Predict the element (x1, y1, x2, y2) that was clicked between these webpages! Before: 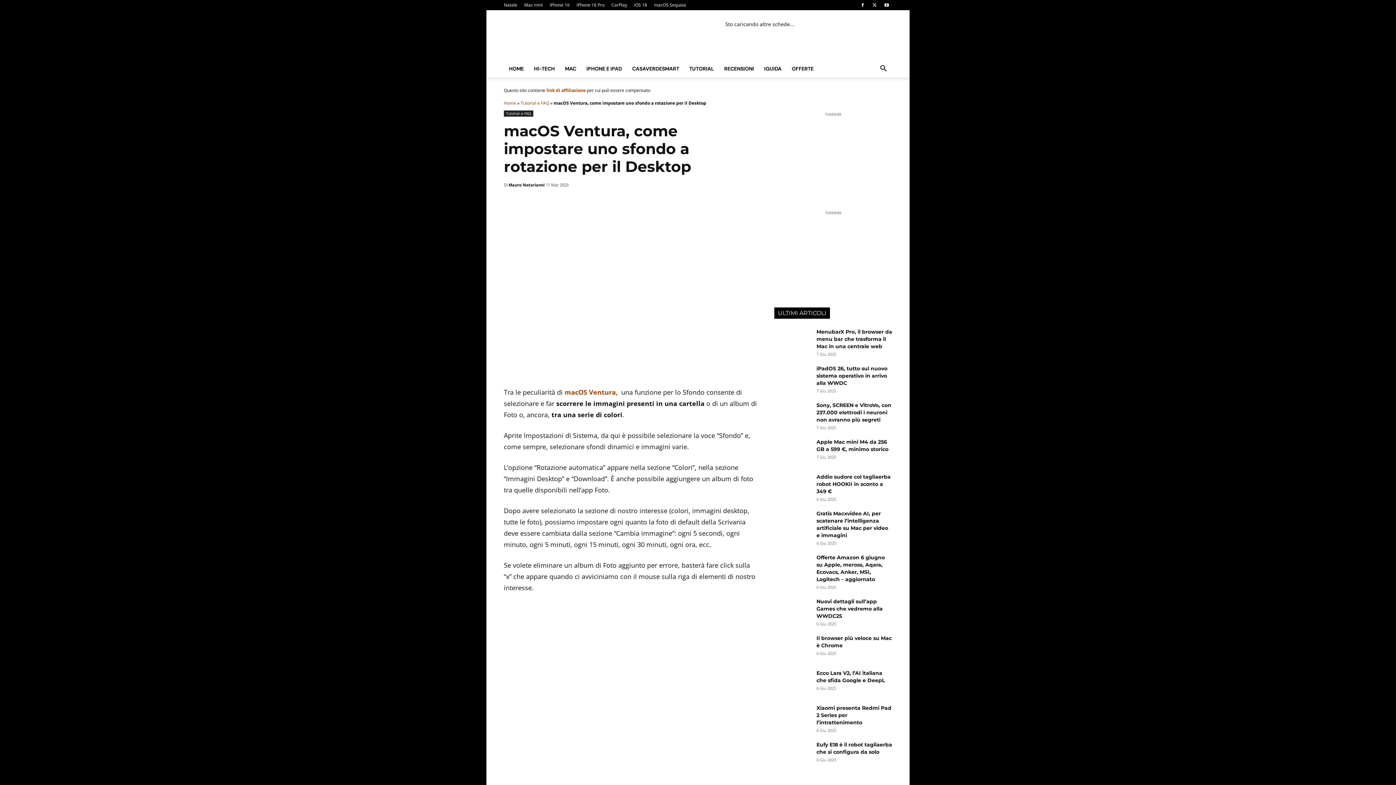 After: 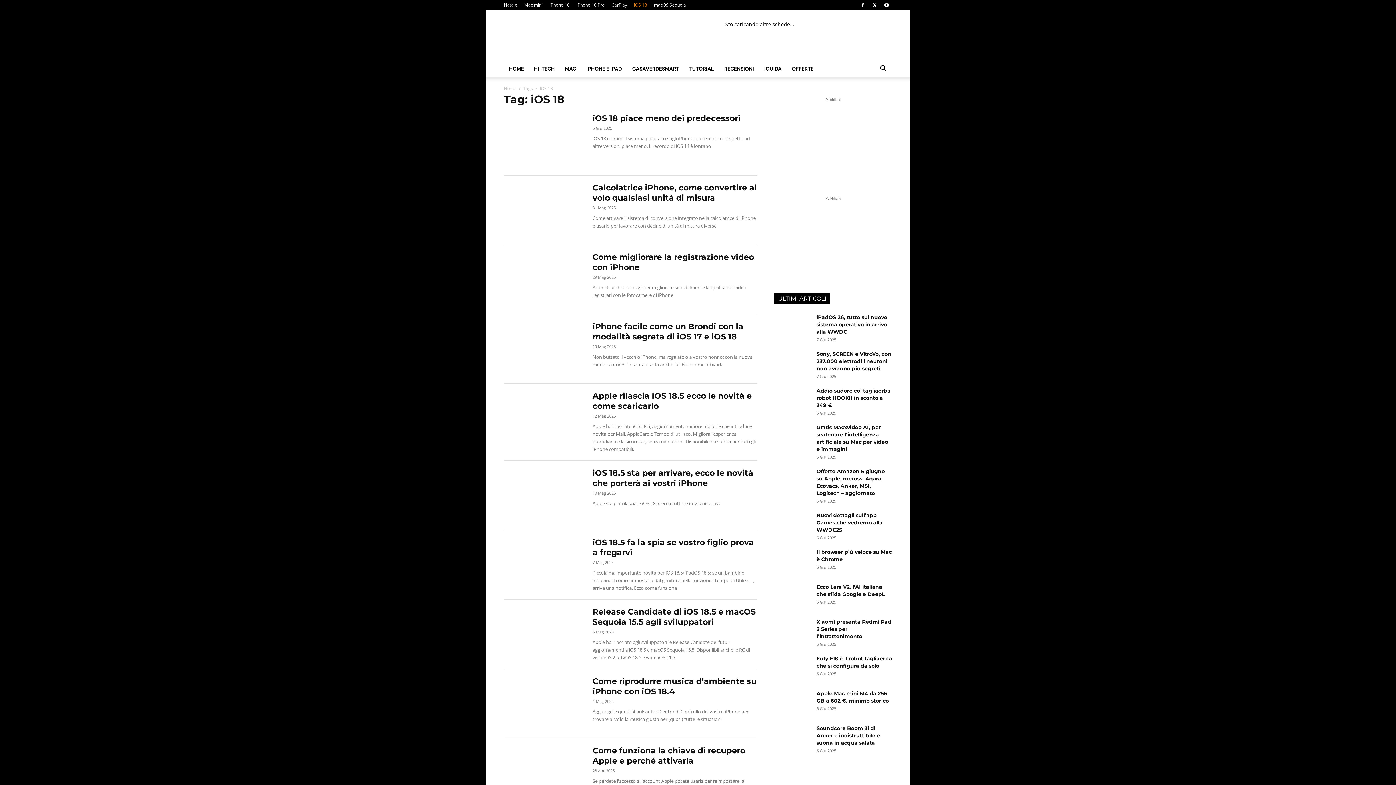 Action: bbox: (634, 1, 647, 8) label: iOS 18